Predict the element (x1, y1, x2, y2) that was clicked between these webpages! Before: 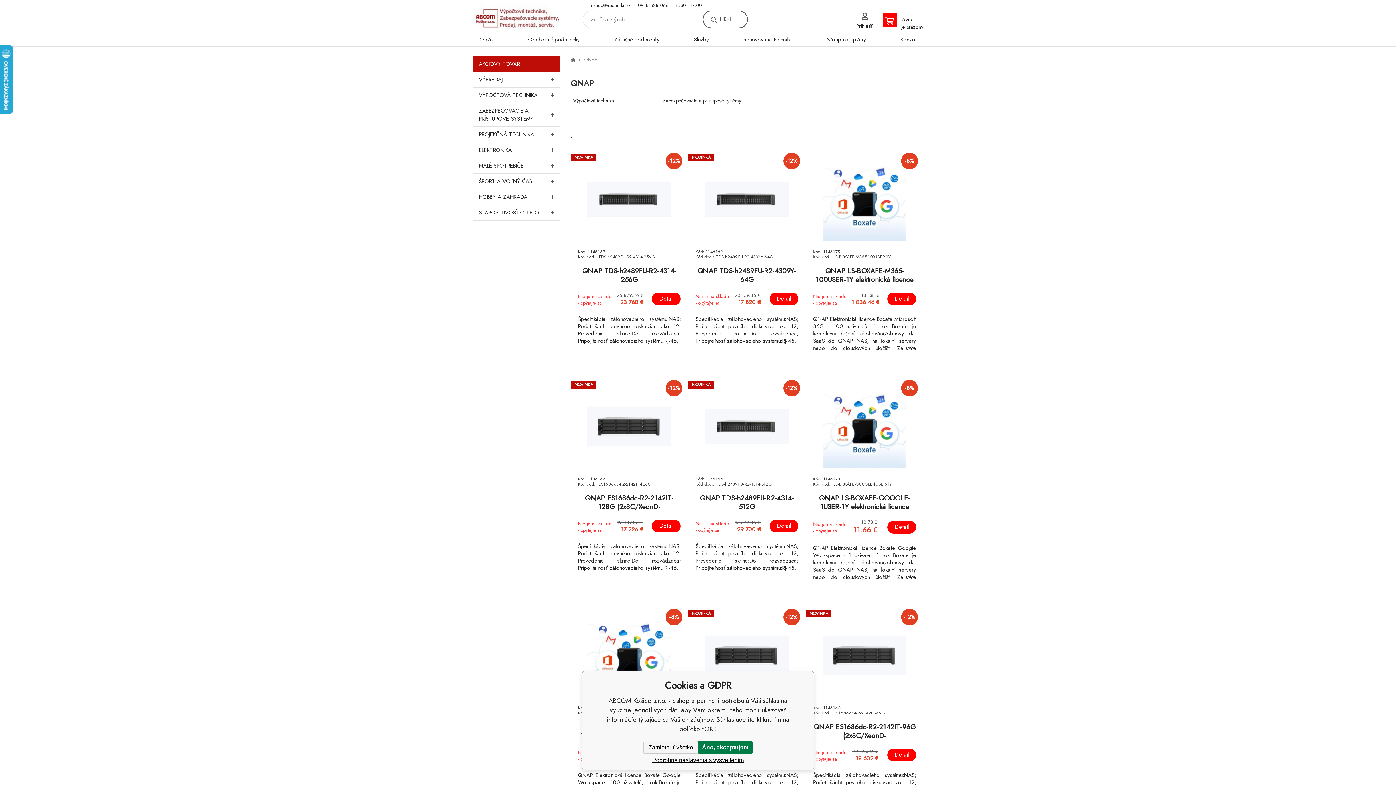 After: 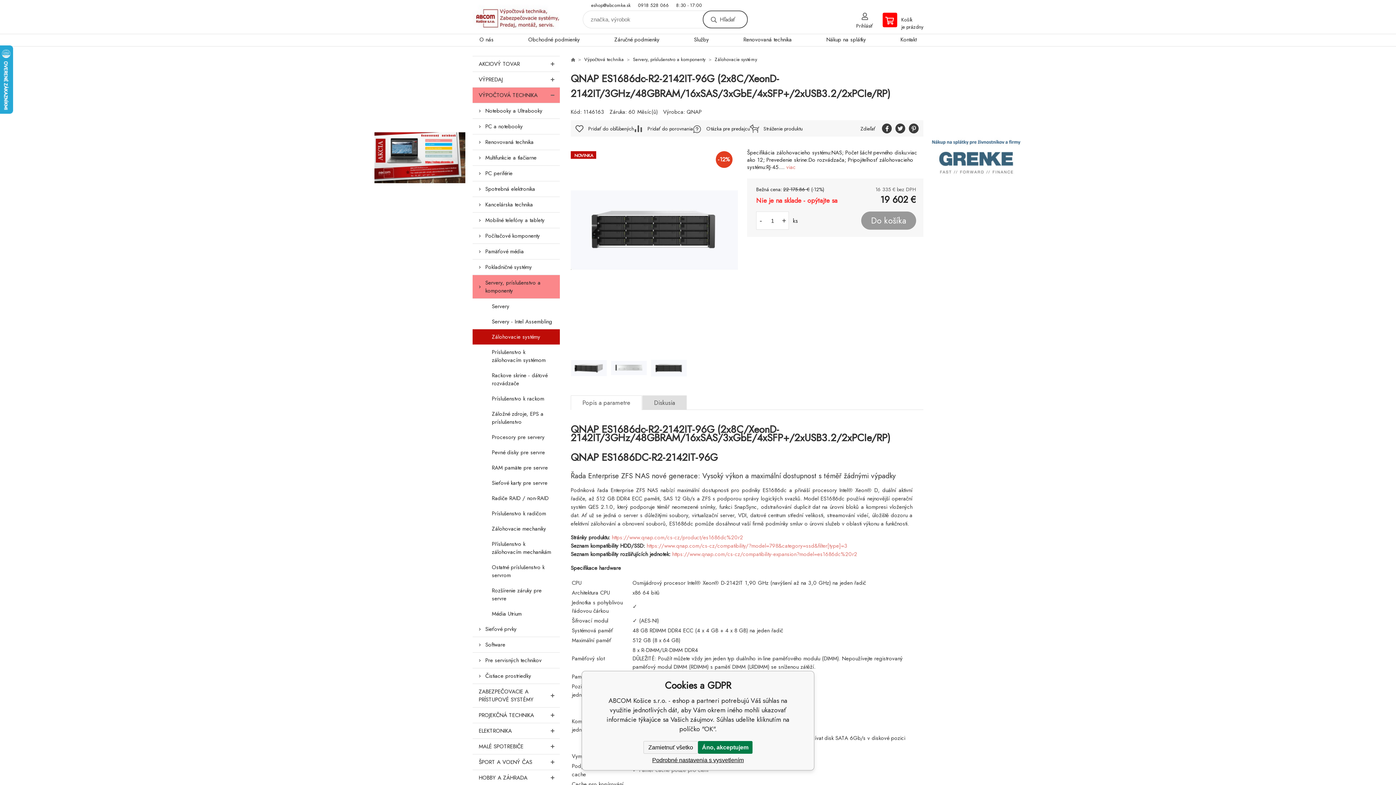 Action: bbox: (813, 614, 916, 801) label: NOVINKA
-12%
Kód: 1146163
Kód dod.: ES1686dc-R2-2142IT-96G
QNAP ES1686dc-R2-2142IT-96G (2x8C/XeonD-2142IT/3GHz/48GBRAM/16xSAS/3xGbE/4xSFP+/2xUSB3.2/2xPCIe/RP)
Nie je na sklade - opýtajte sa
22 175.86 €
19 602 €
Detail
Špecifikácia zálohovacieho systému:NAS; Počet šácht pevného disku:viac ako 12; Prevedenie skrine:Do rozvádzača; Pripojiteľnosť zálohovacieho systému:RJ-45.